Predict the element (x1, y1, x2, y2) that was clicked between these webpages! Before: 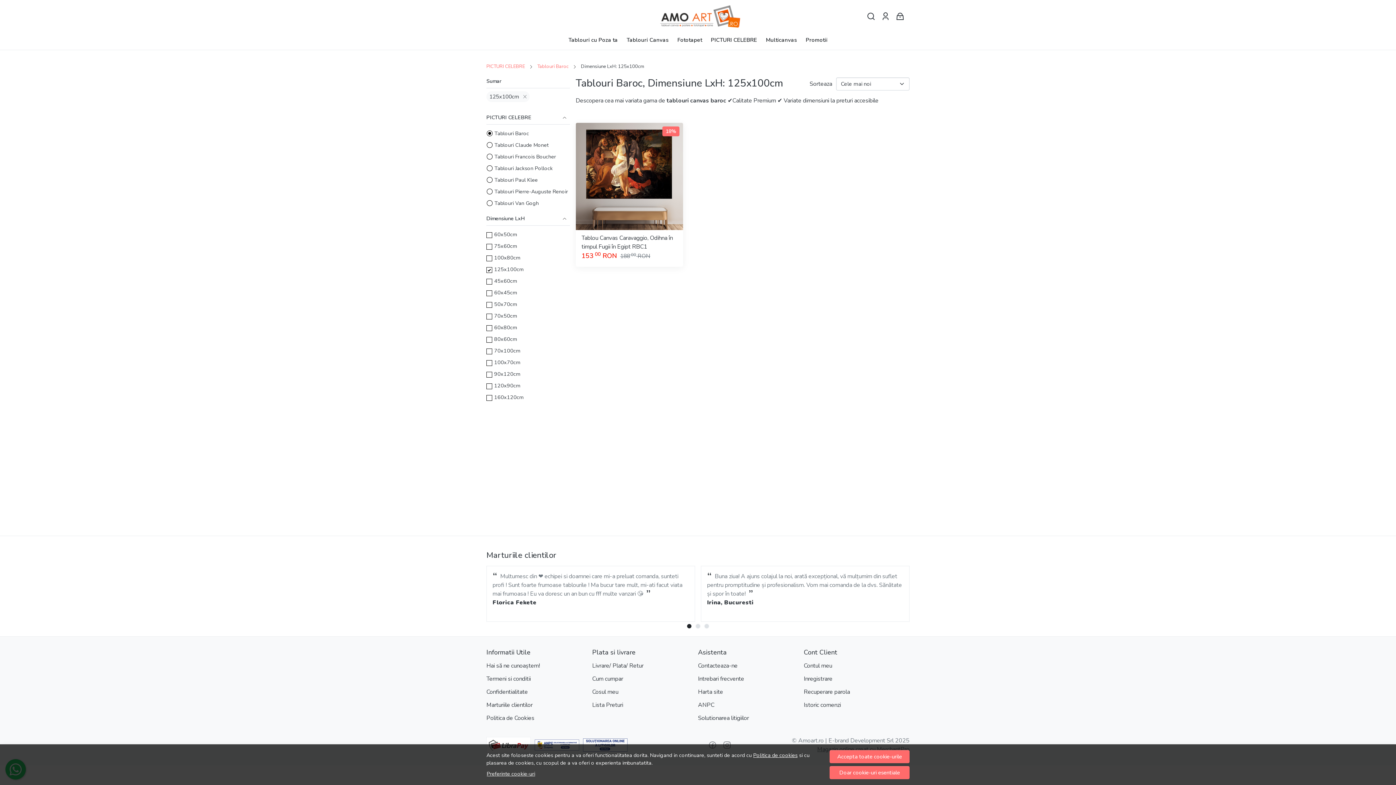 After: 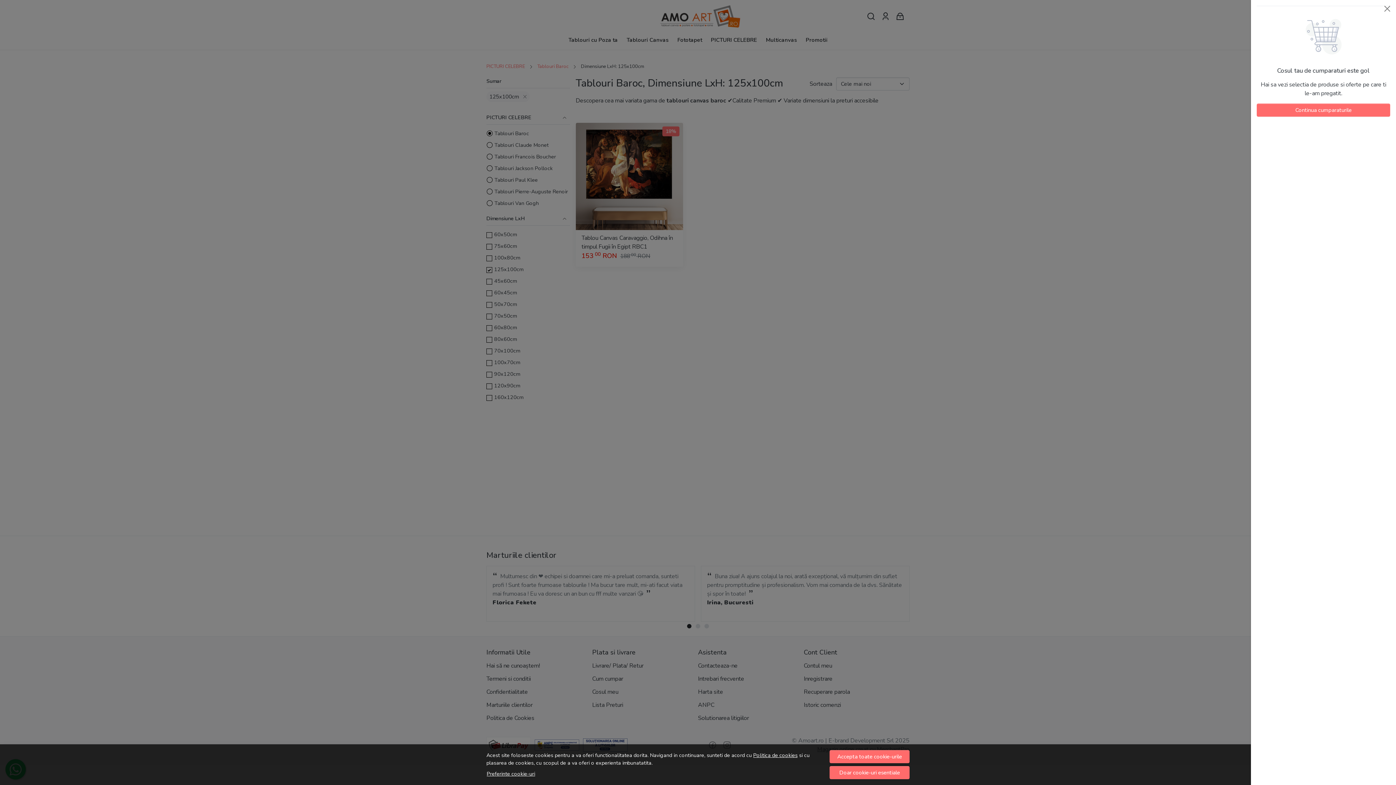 Action: bbox: (894, 7, 906, 25) label: Cart